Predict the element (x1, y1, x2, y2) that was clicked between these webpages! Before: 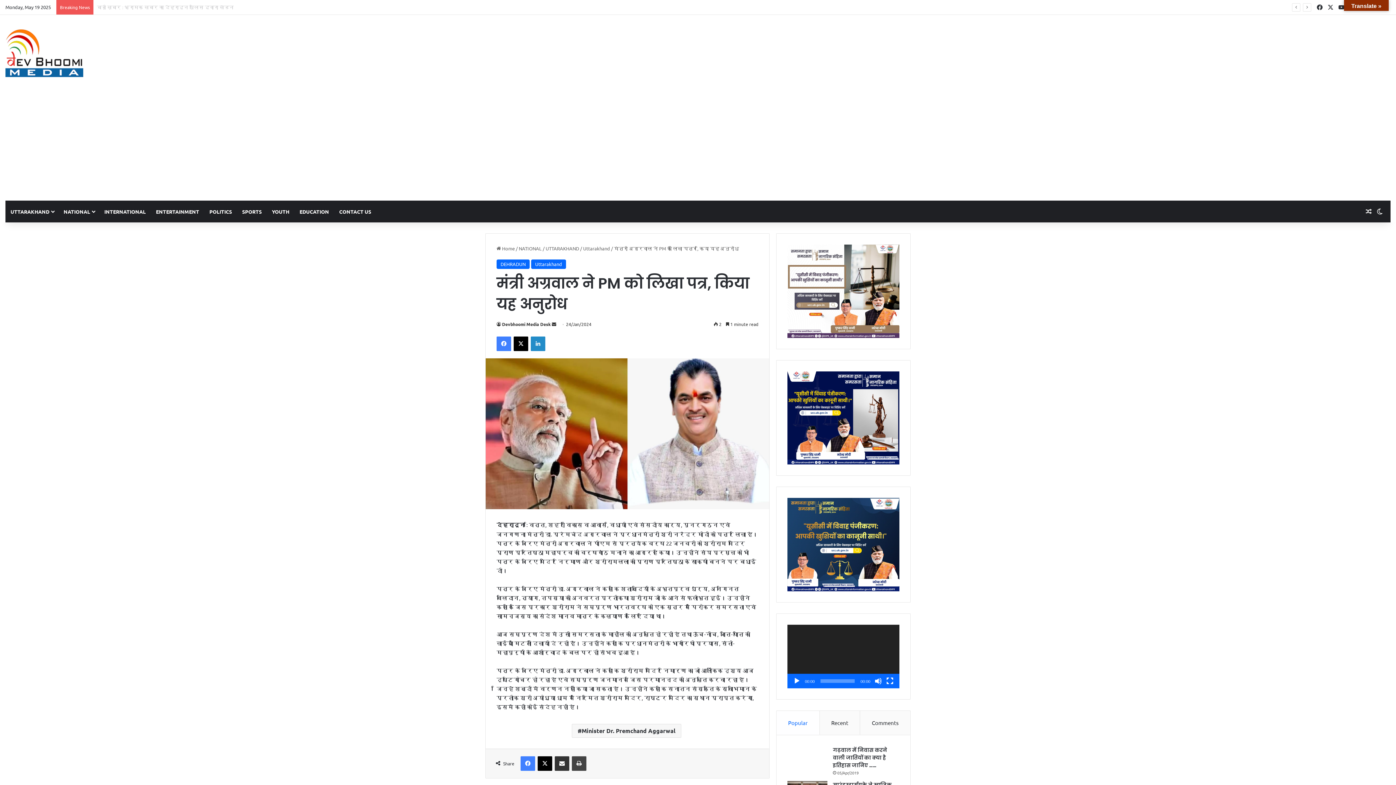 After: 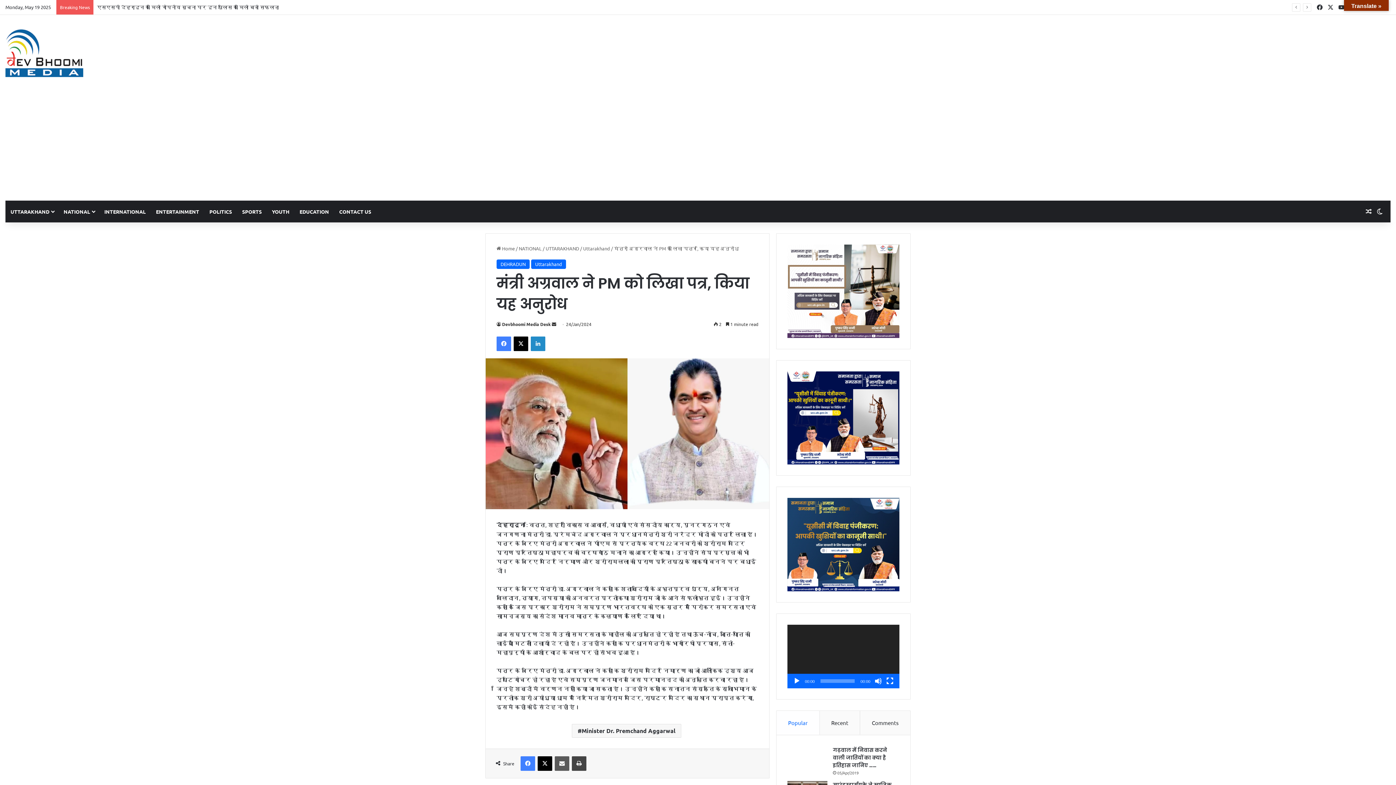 Action: bbox: (554, 756, 569, 771) label: Share via Email